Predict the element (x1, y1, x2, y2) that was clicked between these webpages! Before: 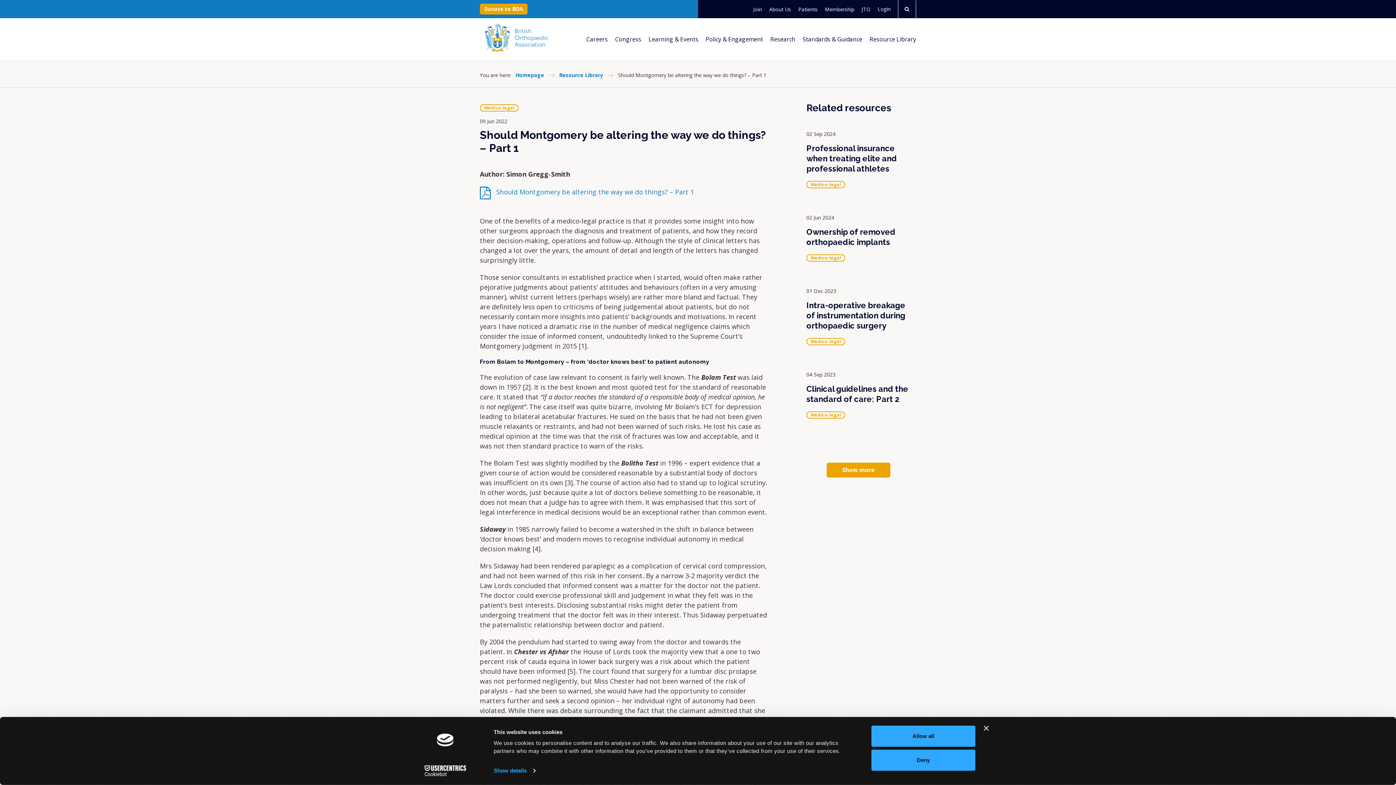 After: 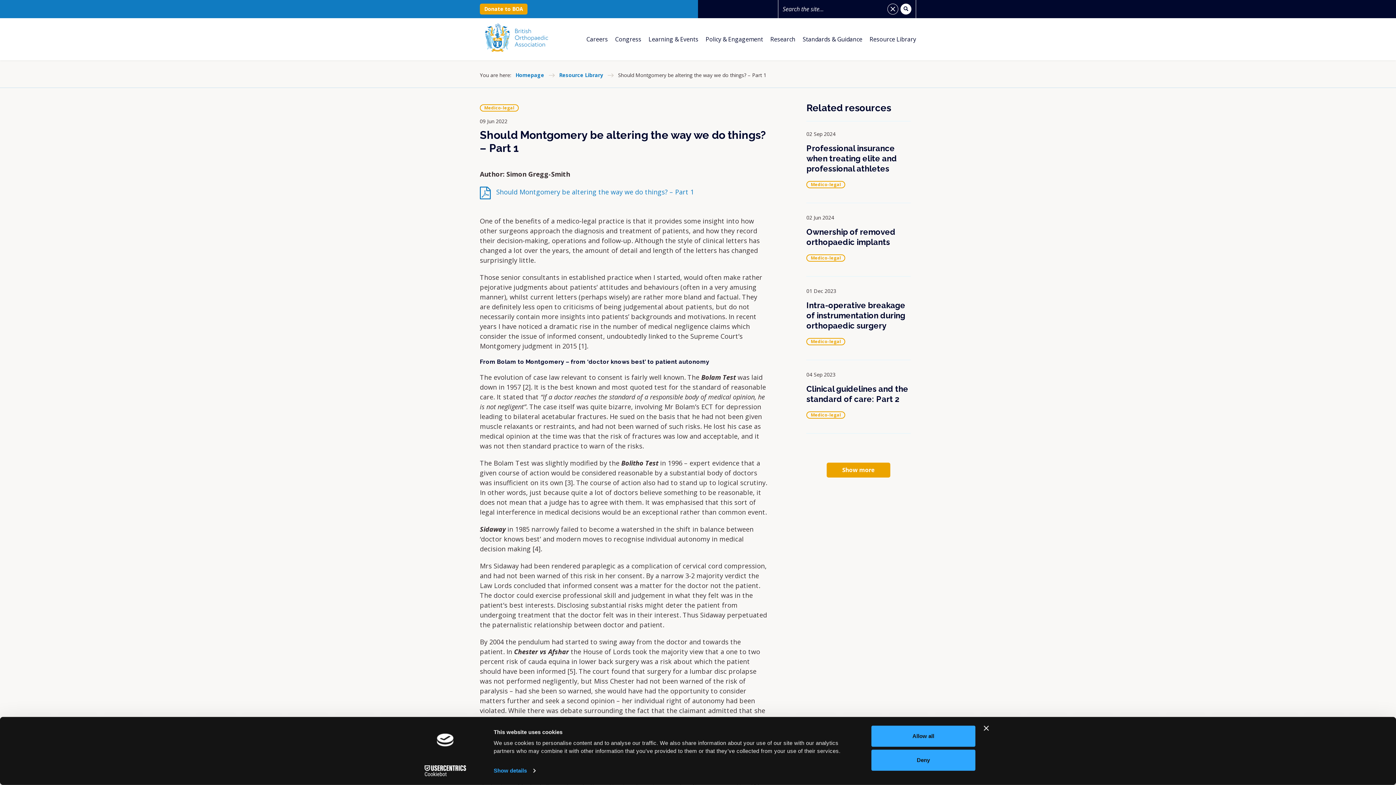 Action: label: Open search form bbox: (898, 0, 916, 18)